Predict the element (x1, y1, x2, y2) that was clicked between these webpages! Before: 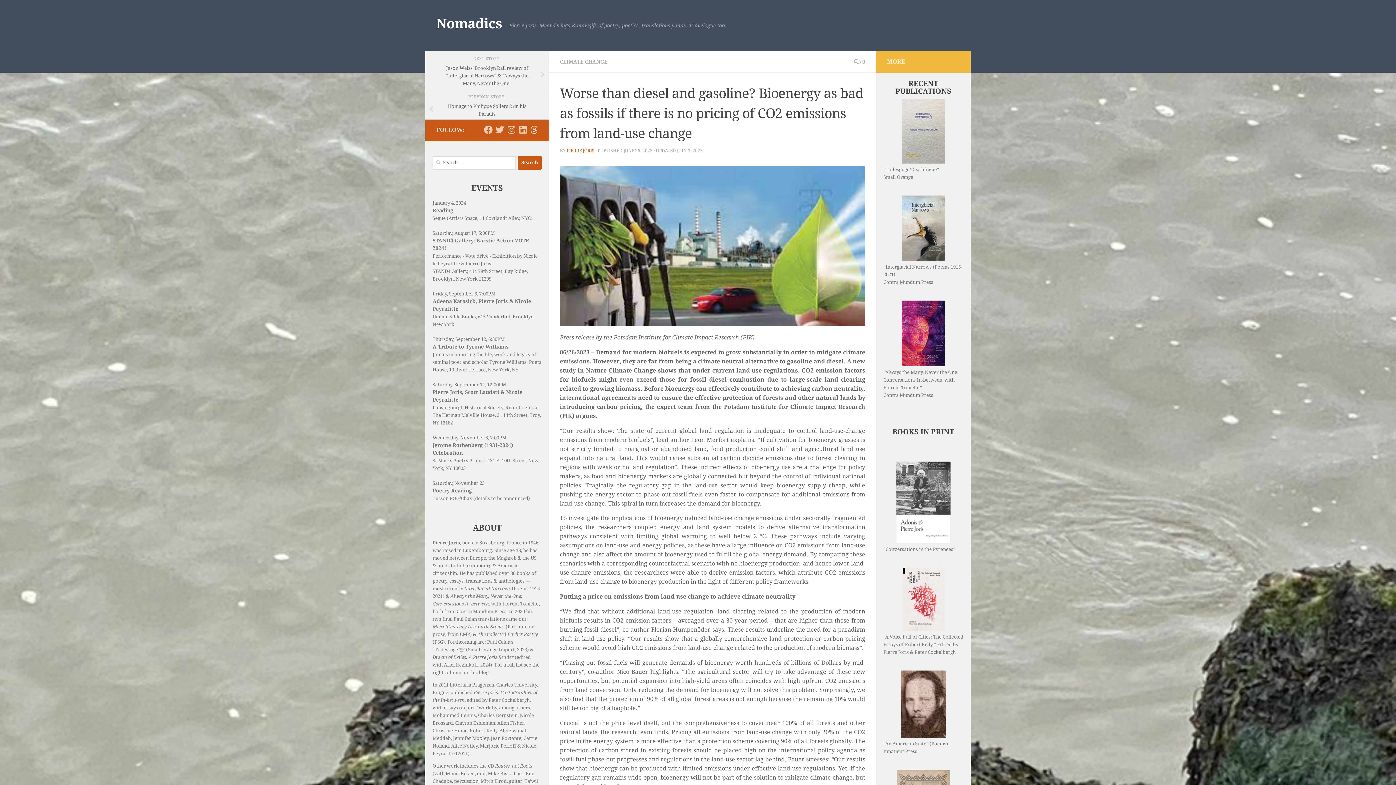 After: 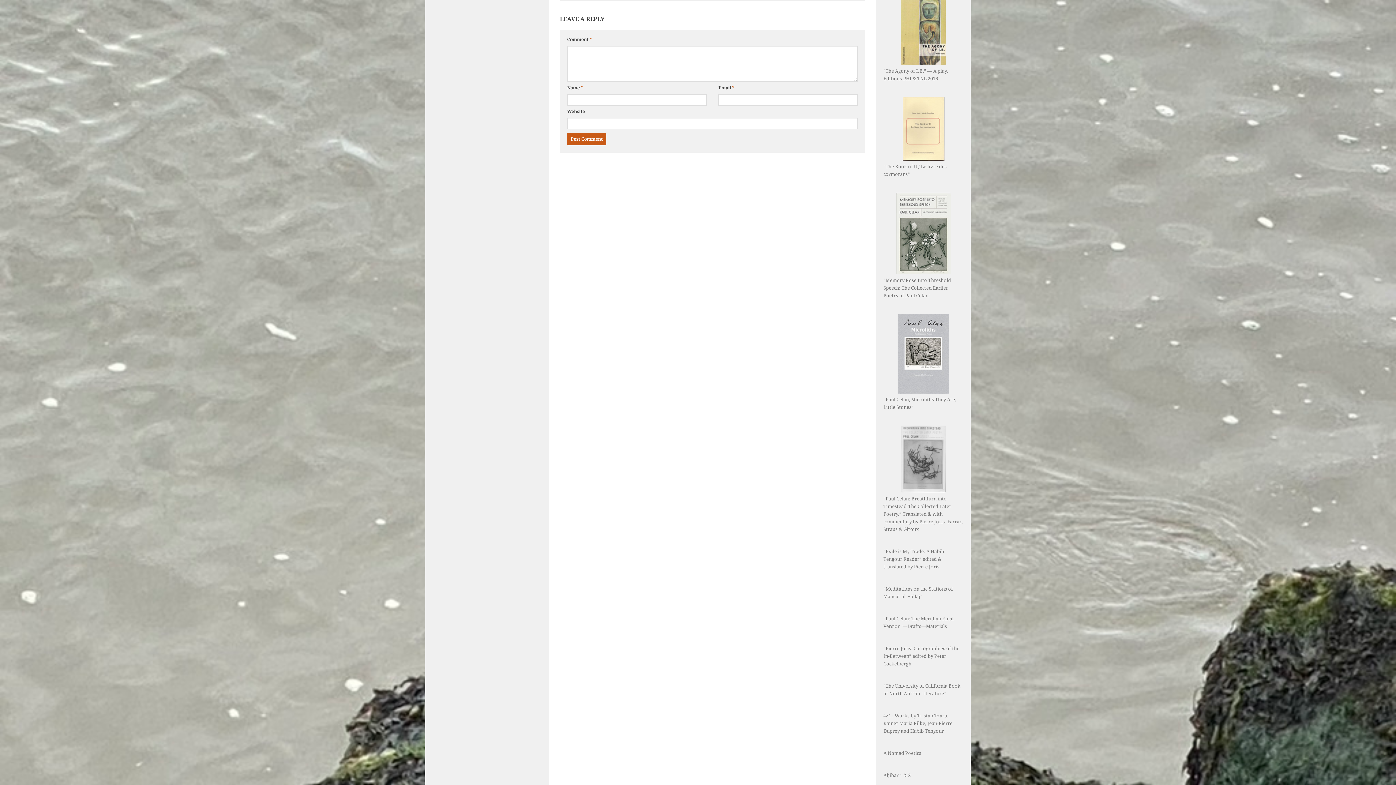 Action: bbox: (854, 58, 865, 64) label: 0